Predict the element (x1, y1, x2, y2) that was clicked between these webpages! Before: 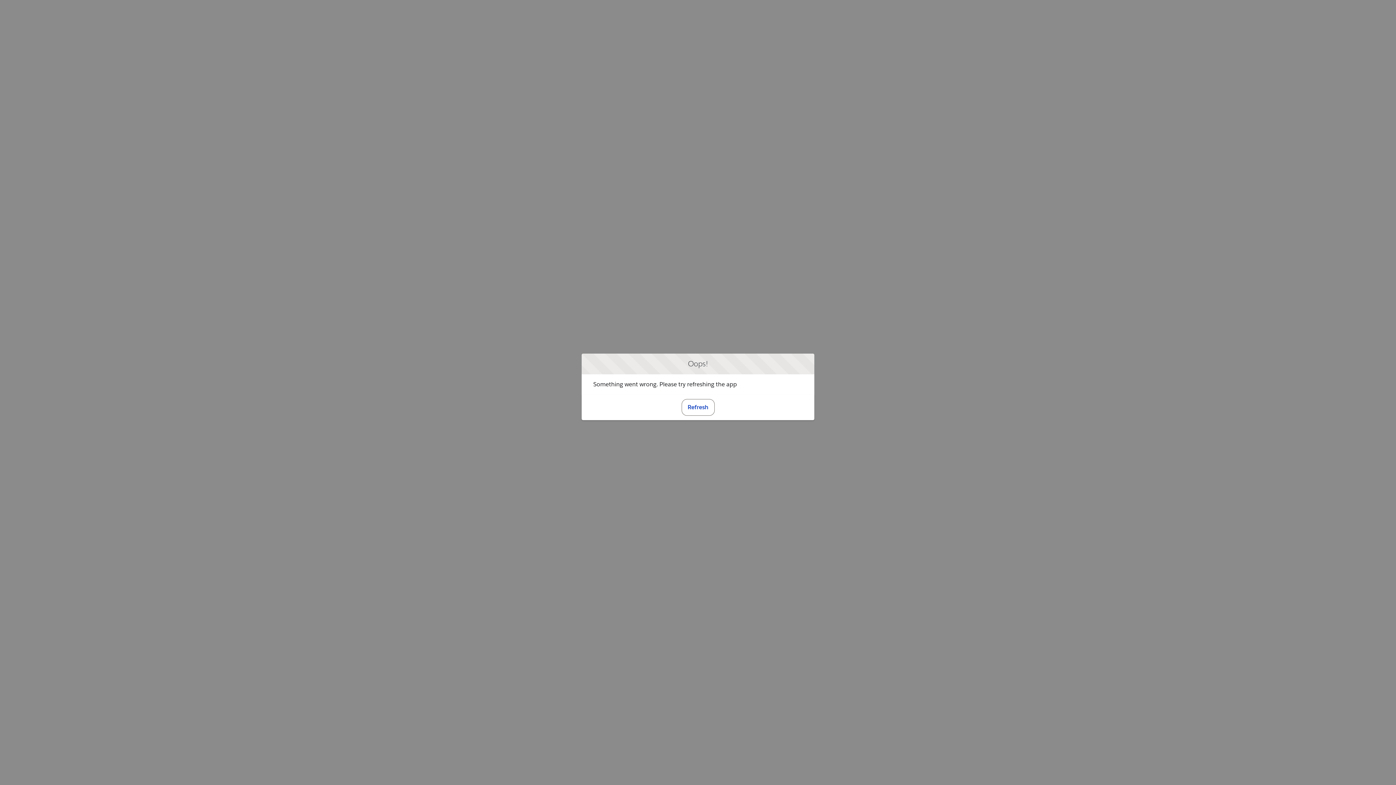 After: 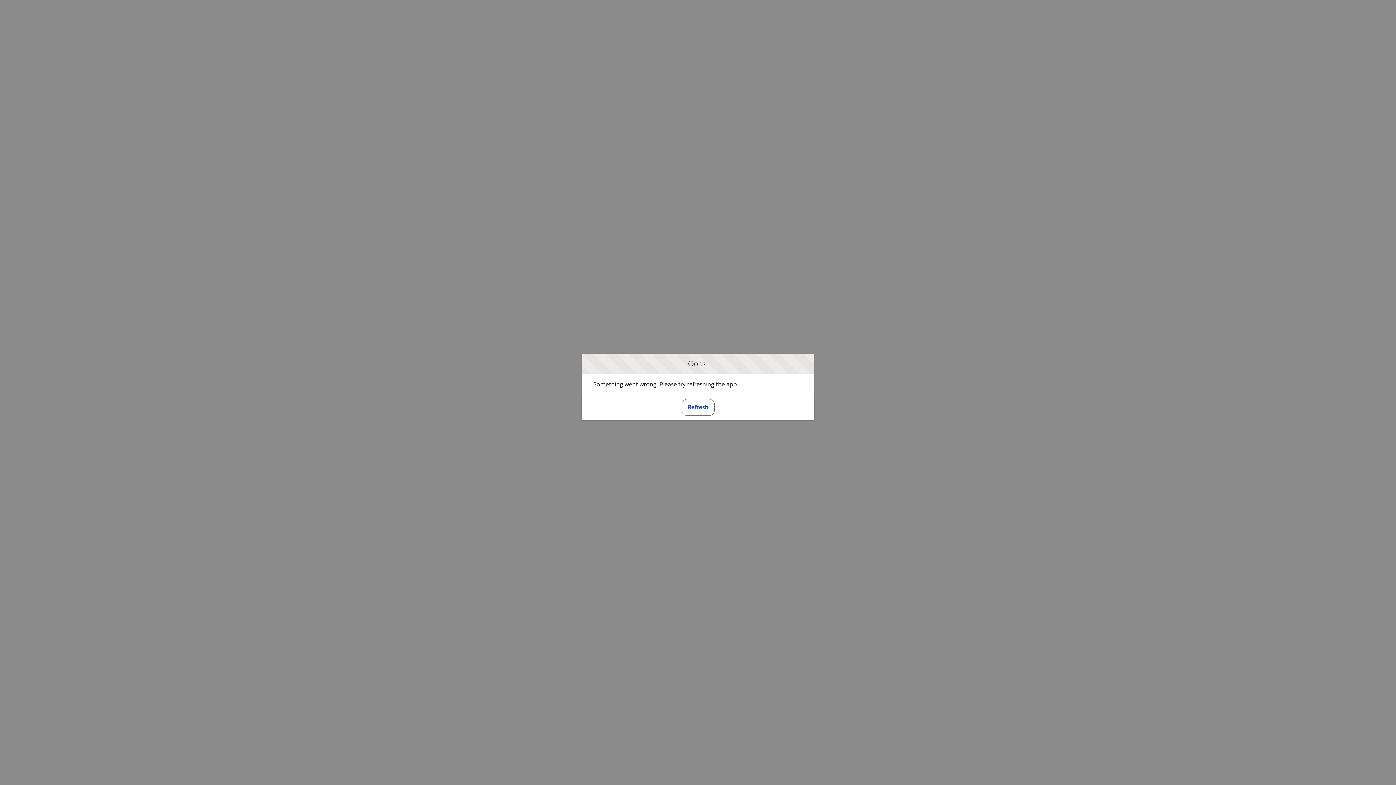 Action: label: Refresh bbox: (681, 399, 714, 415)